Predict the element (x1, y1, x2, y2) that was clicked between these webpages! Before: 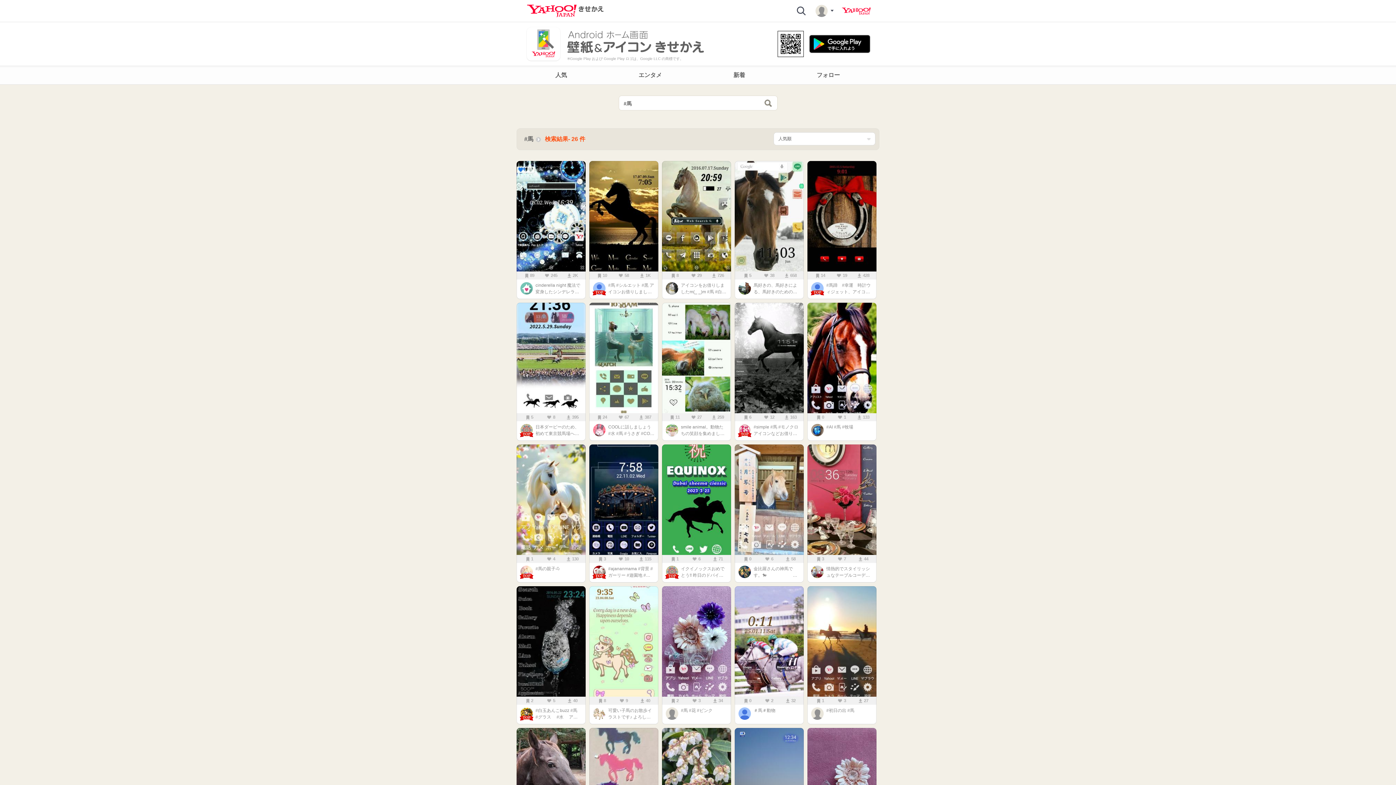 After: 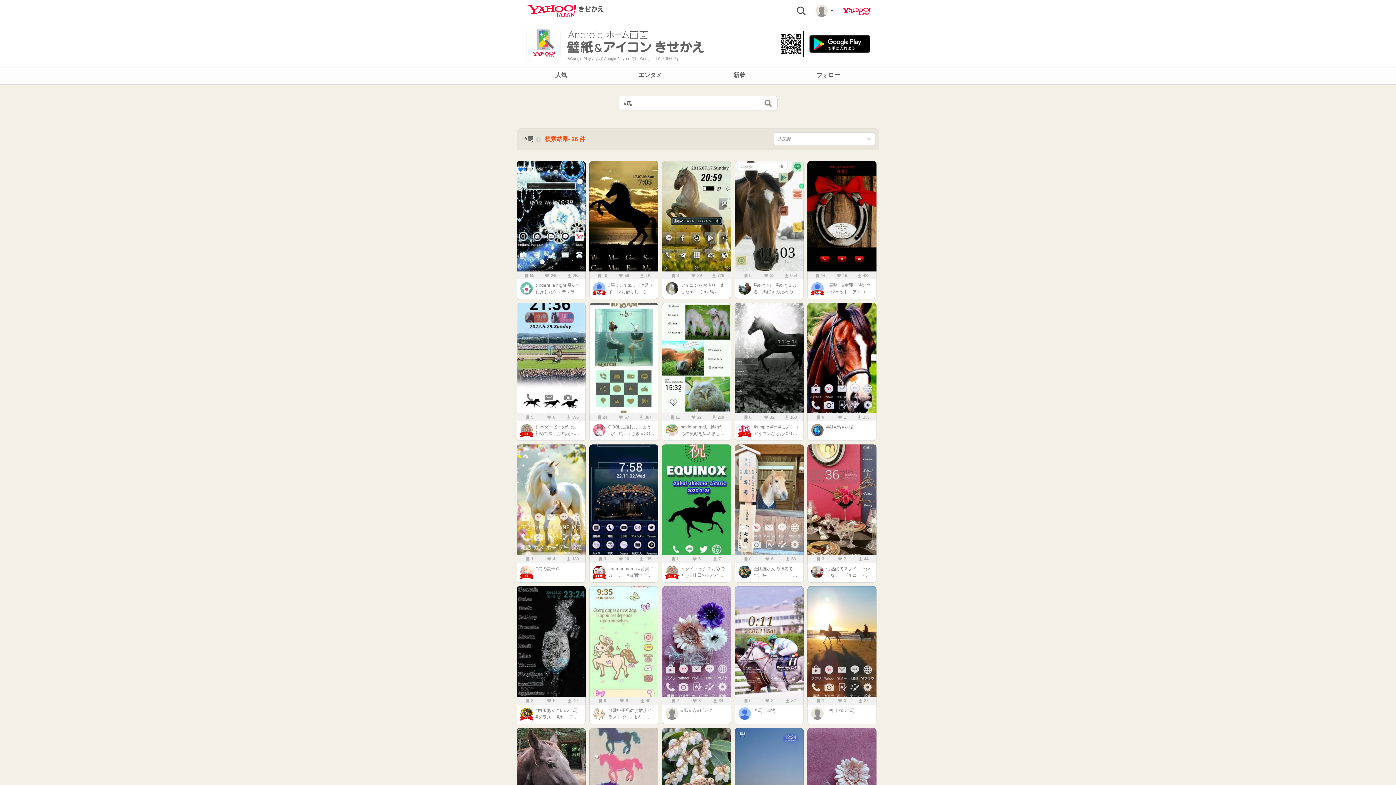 Action: label: ブックマーク 8
いいね  9
ダウンロード 40
可愛い子馬のお散歩イラストです♪ よろしければお使いください(*^-^*) ★子馬はお気に入りフォルダになっています。大きさや位置を変えてお使いいただけます。 ★大きな蝶々はアイコンにな bbox: (589, 586, 658, 724)